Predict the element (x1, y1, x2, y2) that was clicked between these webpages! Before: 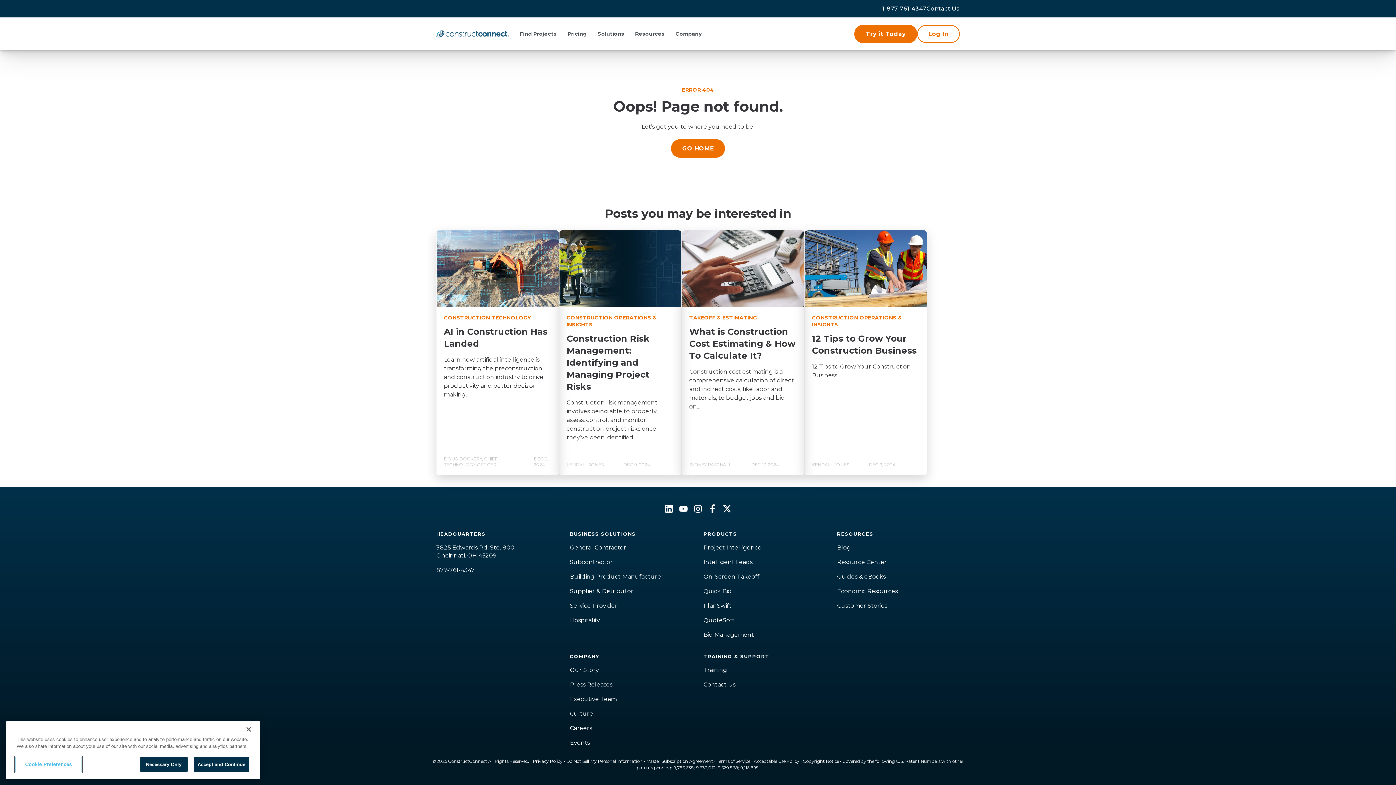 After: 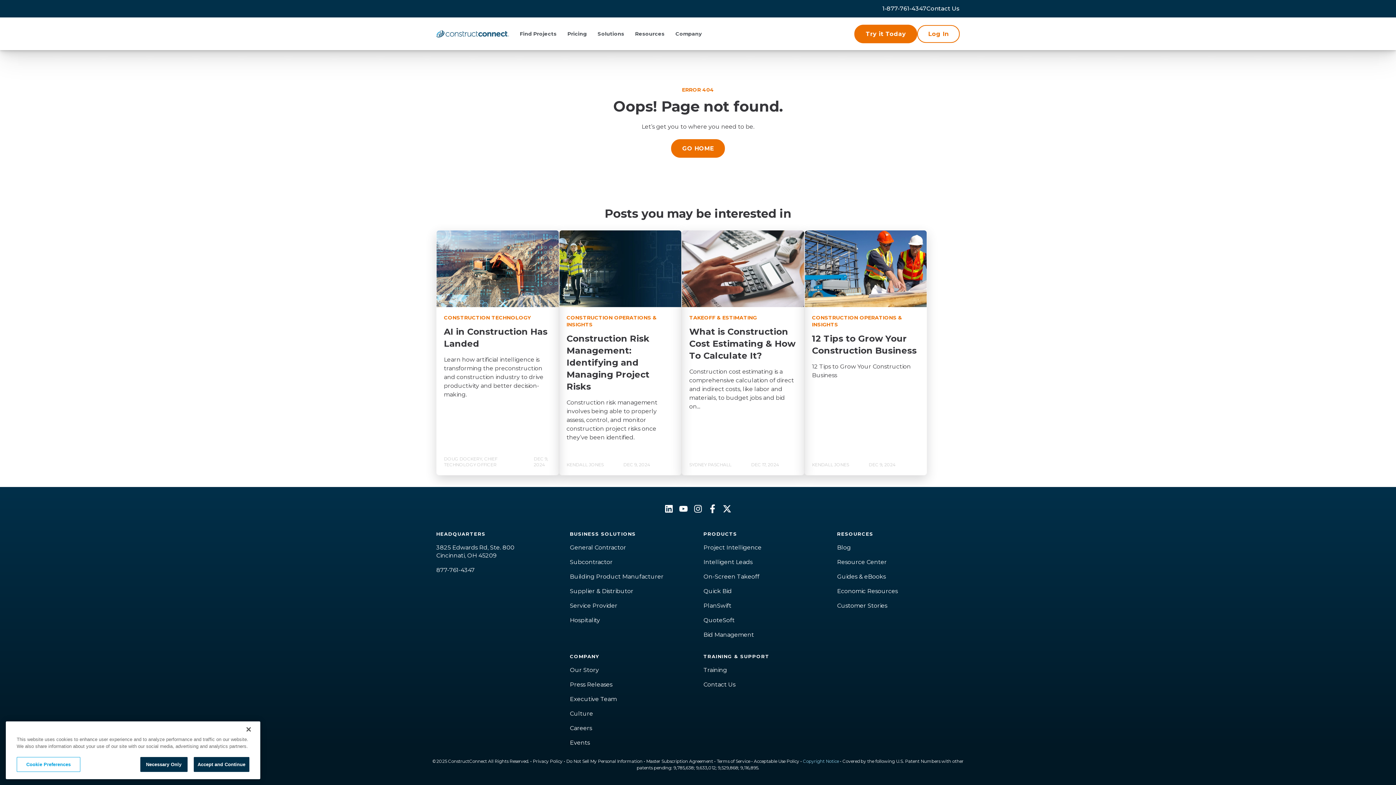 Action: bbox: (803, 758, 839, 764) label: Copyright Notice